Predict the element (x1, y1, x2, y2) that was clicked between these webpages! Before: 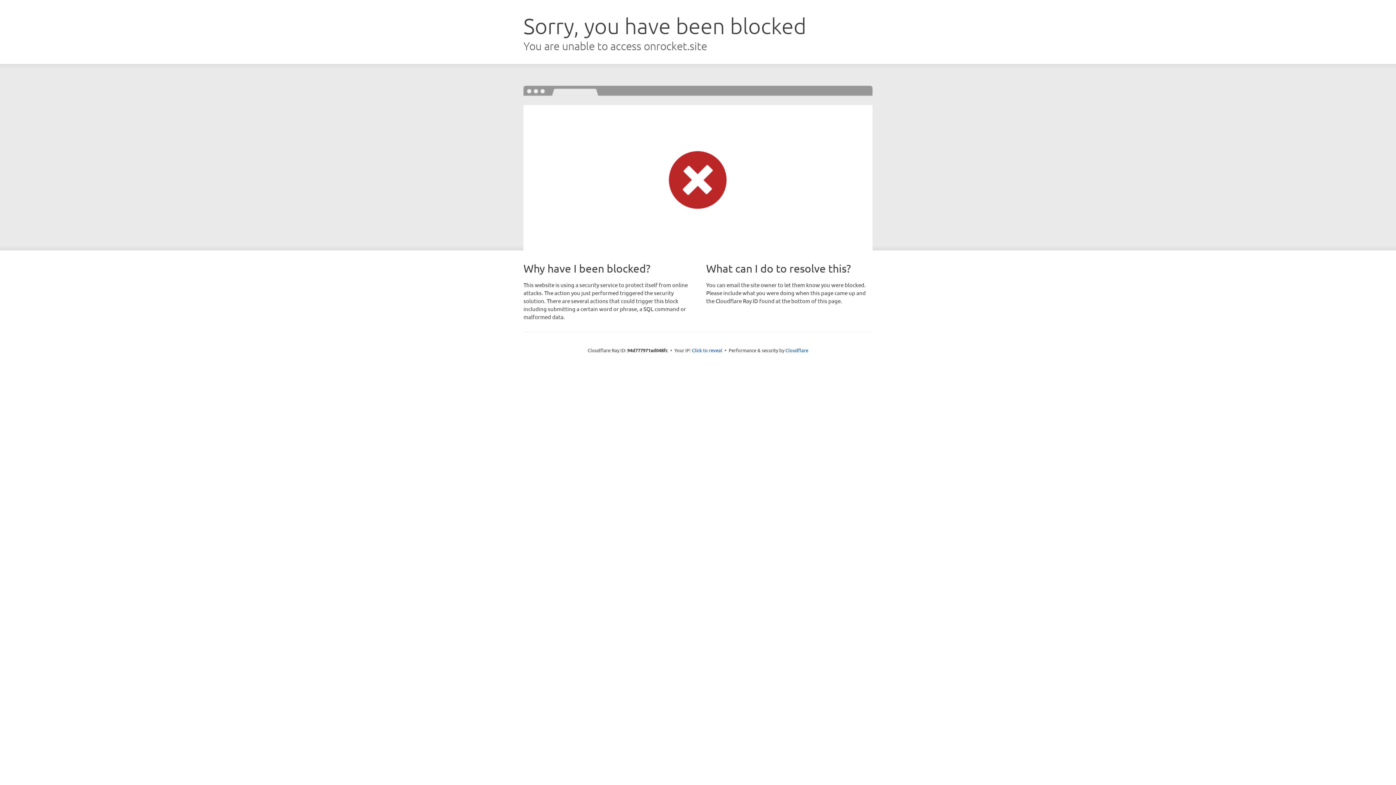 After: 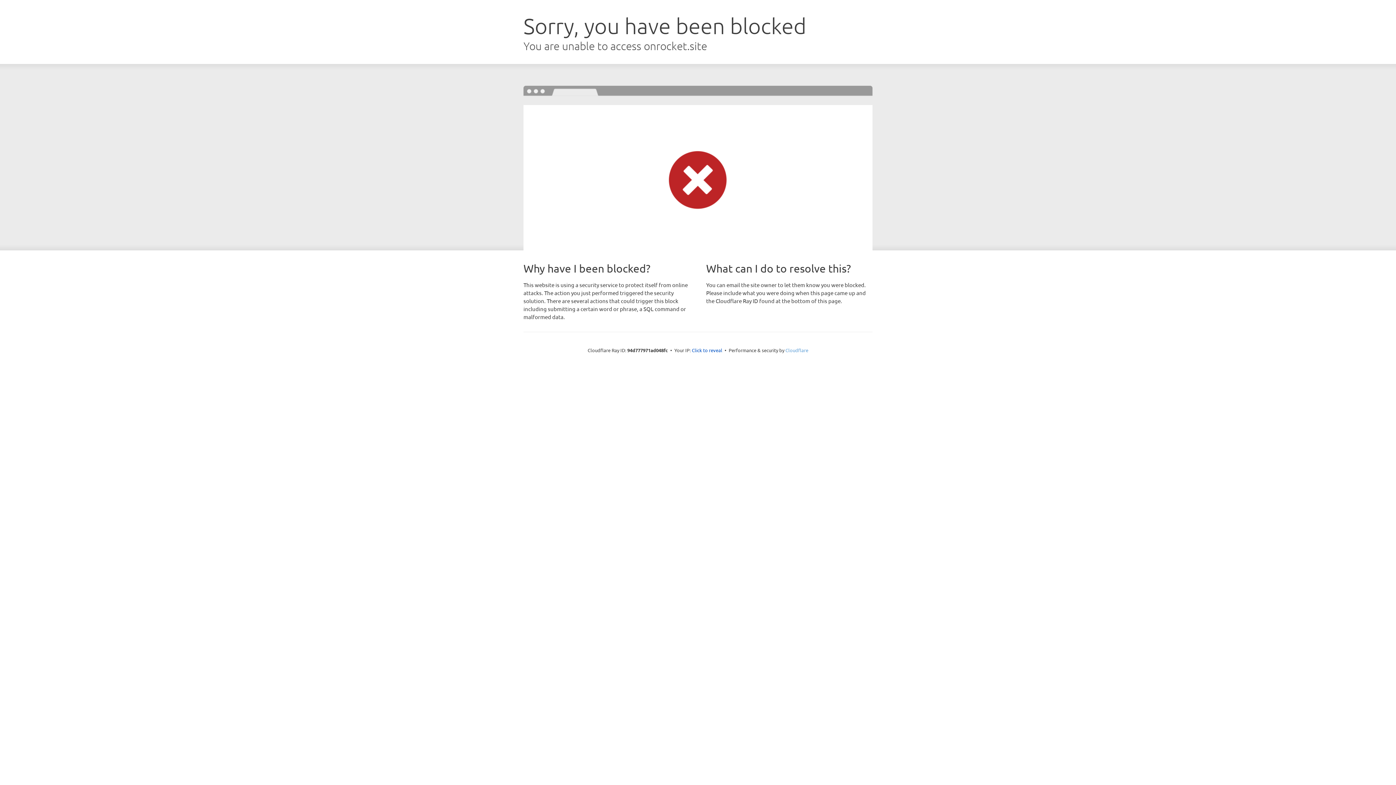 Action: bbox: (785, 347, 808, 353) label: Cloudflare